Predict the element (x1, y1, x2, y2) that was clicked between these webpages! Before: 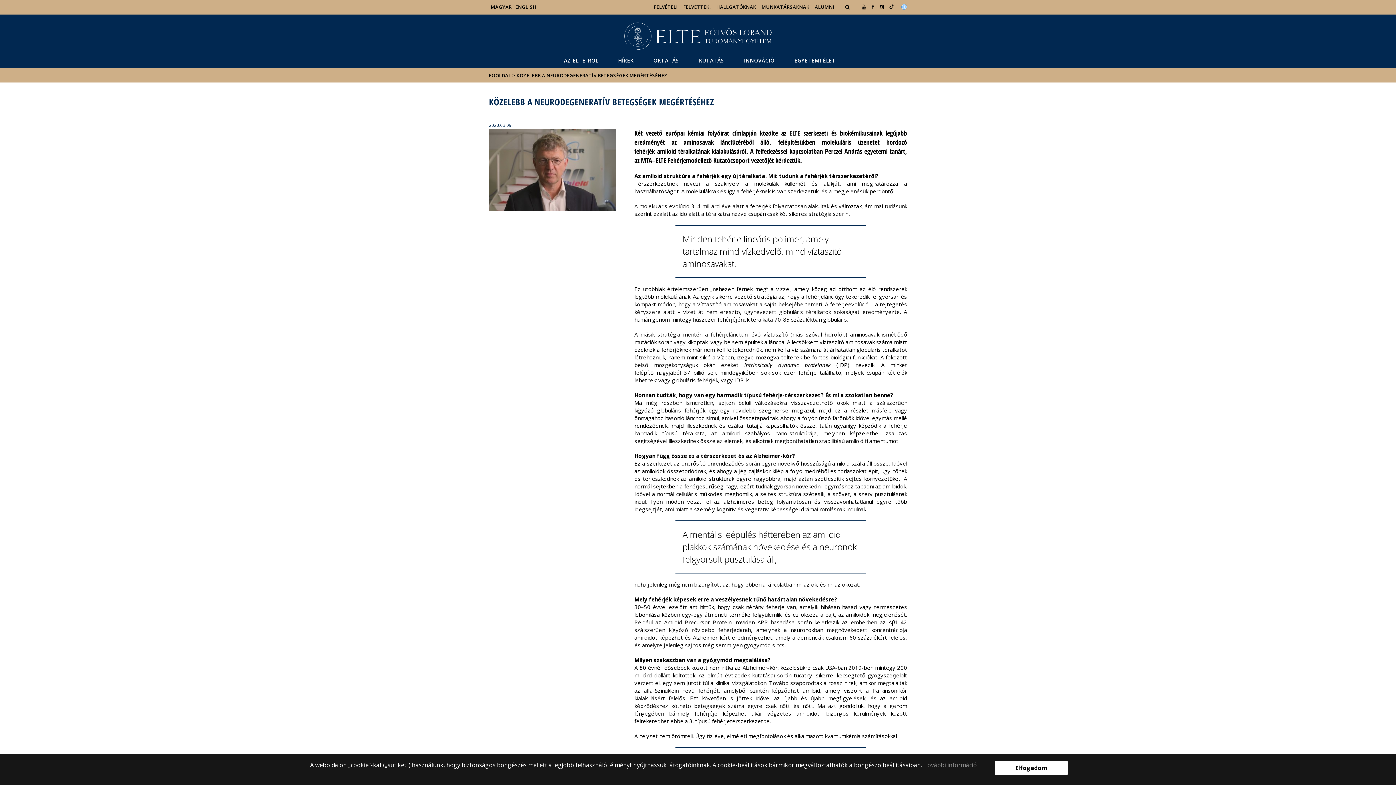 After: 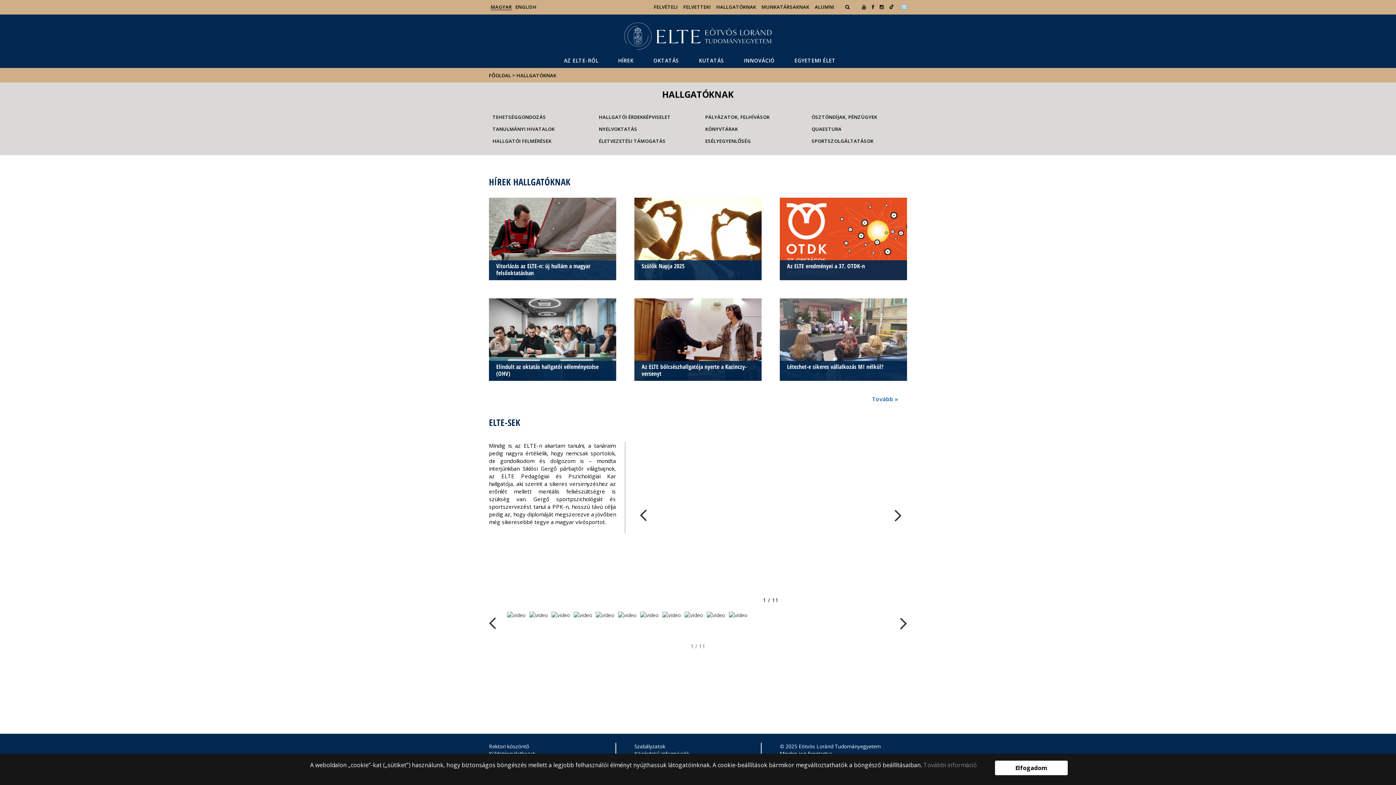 Action: bbox: (716, 3, 756, 10) label: HALLGATÓKNAK